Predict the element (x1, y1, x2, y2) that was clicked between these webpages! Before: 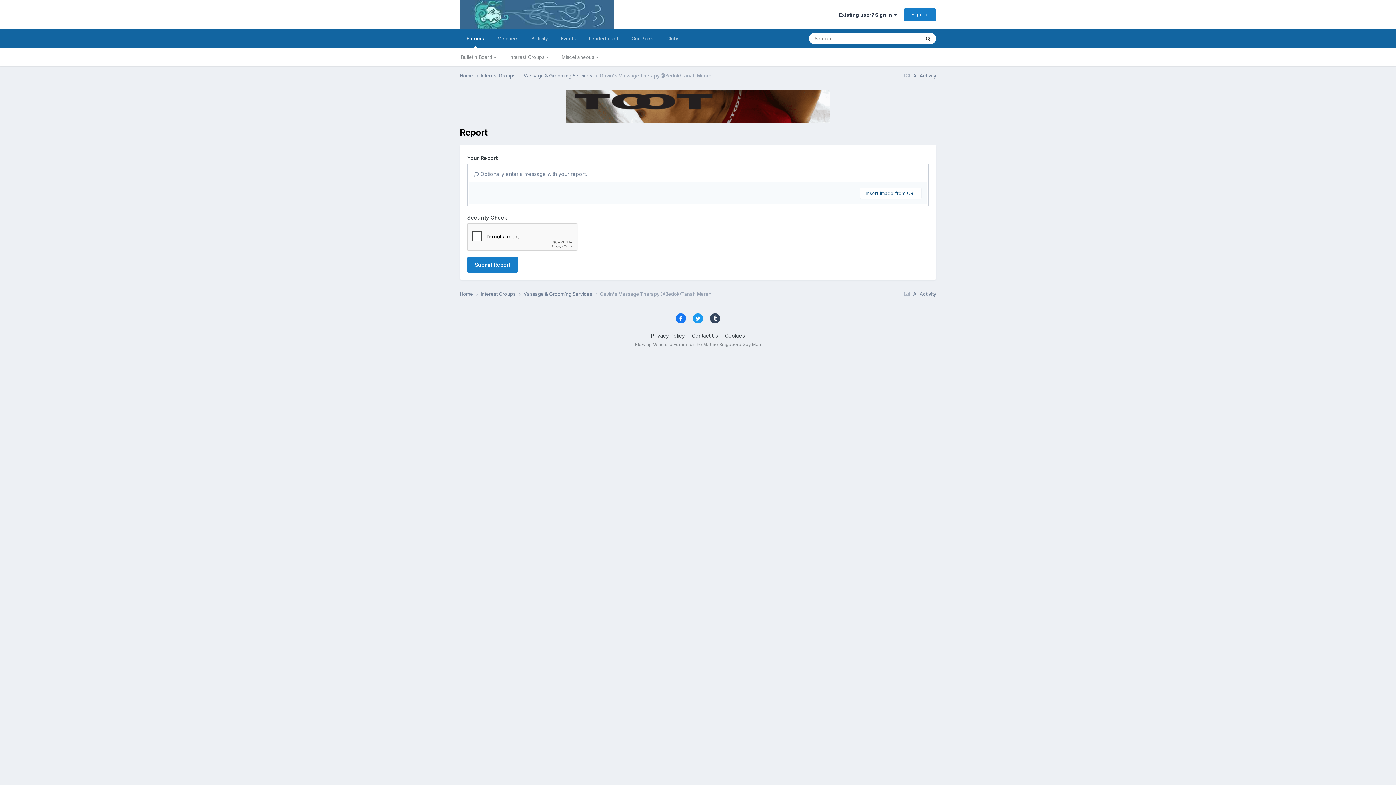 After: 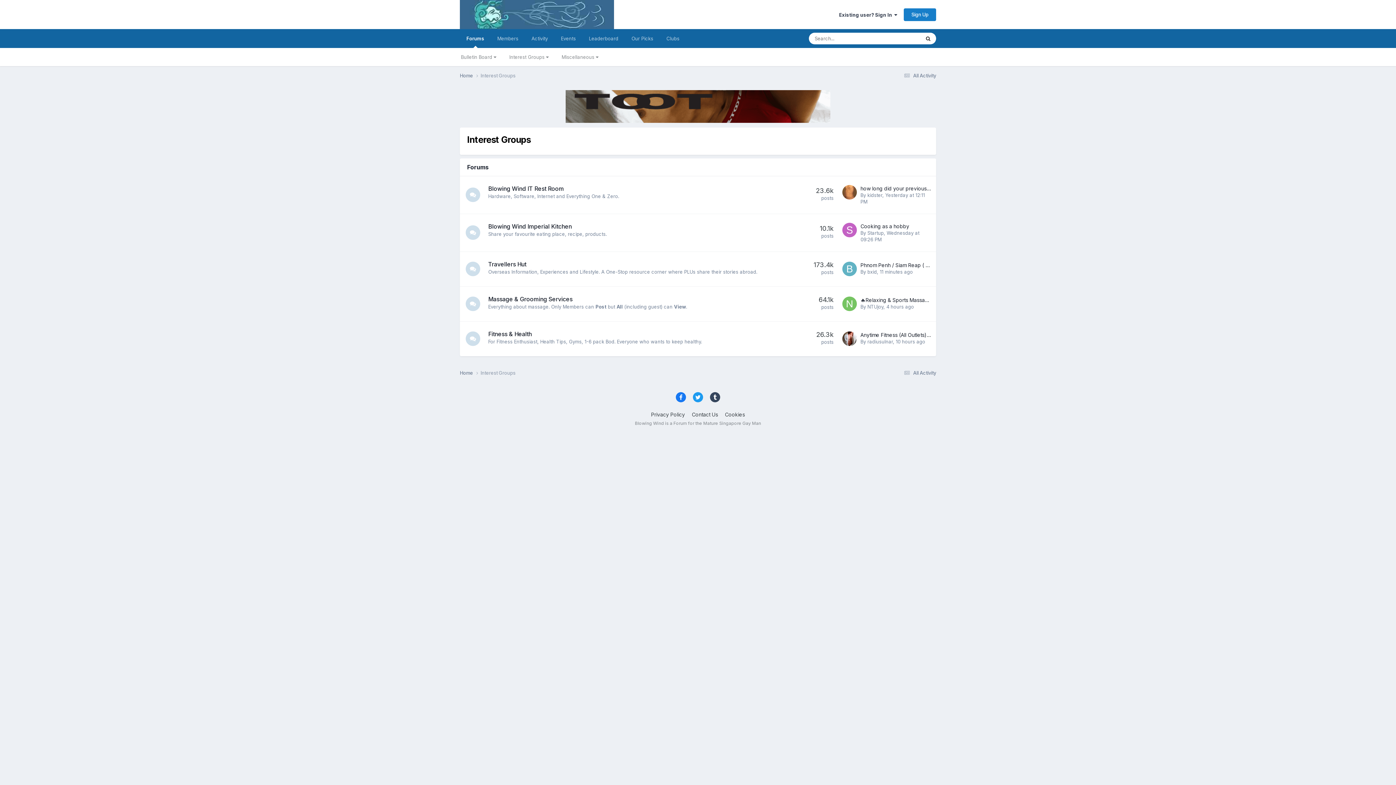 Action: bbox: (480, 290, 523, 297) label: Interest Groups 